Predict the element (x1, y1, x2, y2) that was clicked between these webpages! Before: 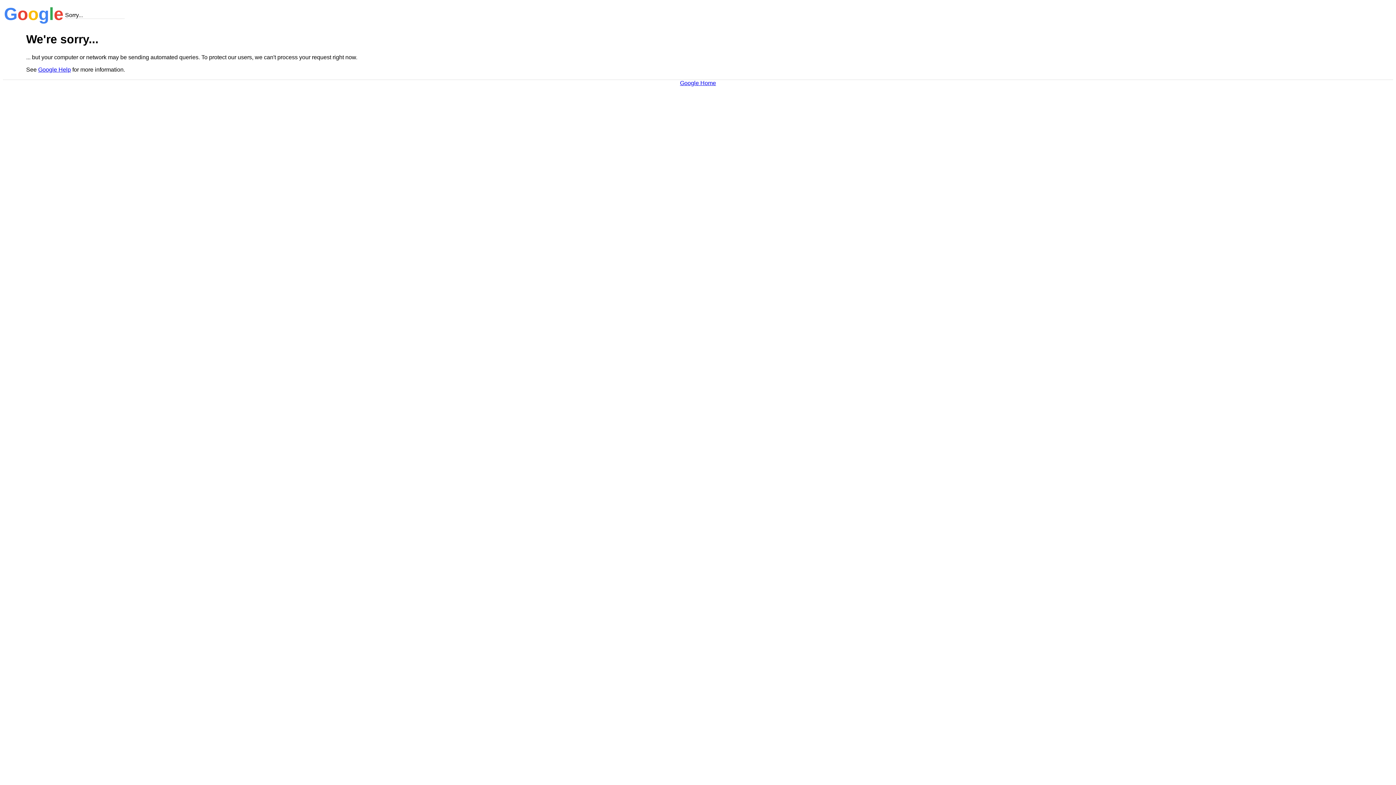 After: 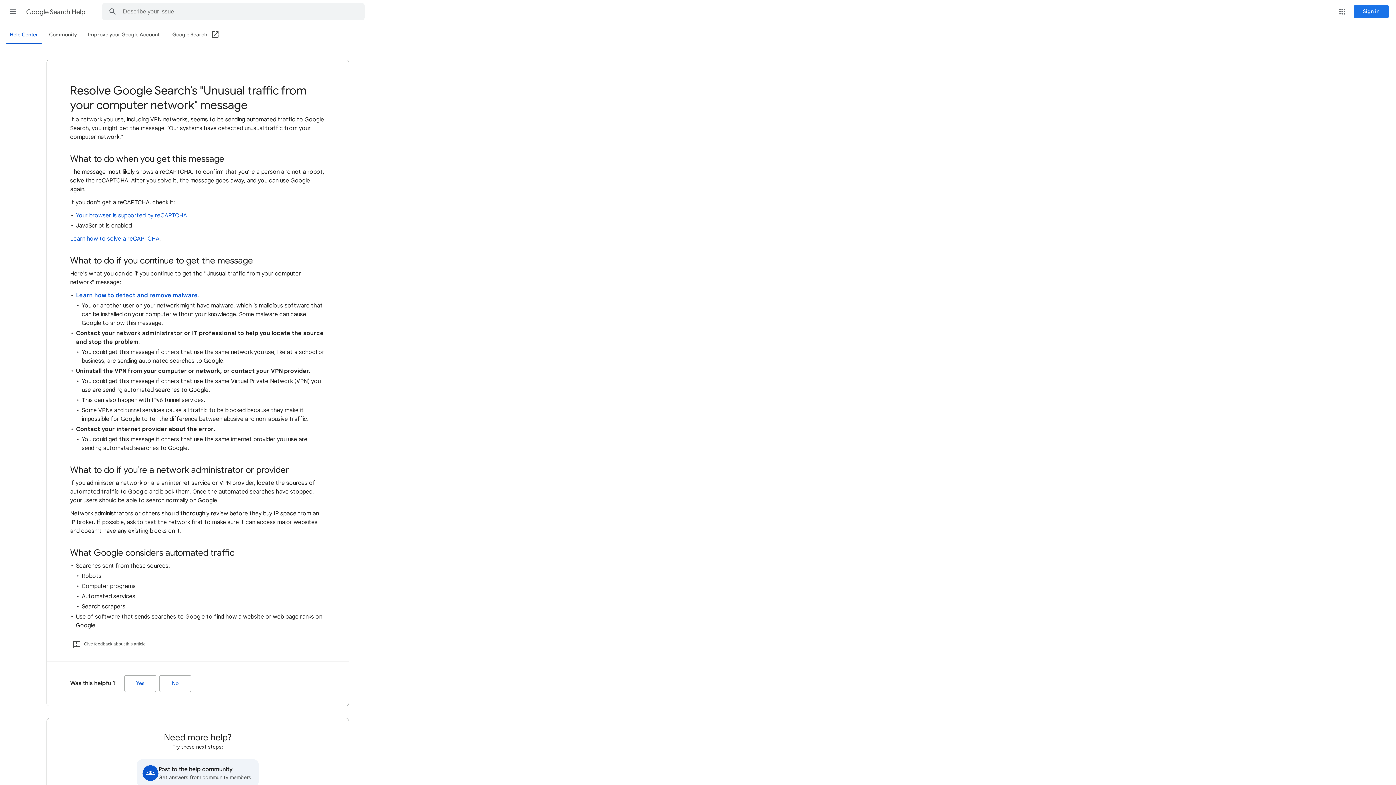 Action: bbox: (38, 66, 70, 72) label: Google Help